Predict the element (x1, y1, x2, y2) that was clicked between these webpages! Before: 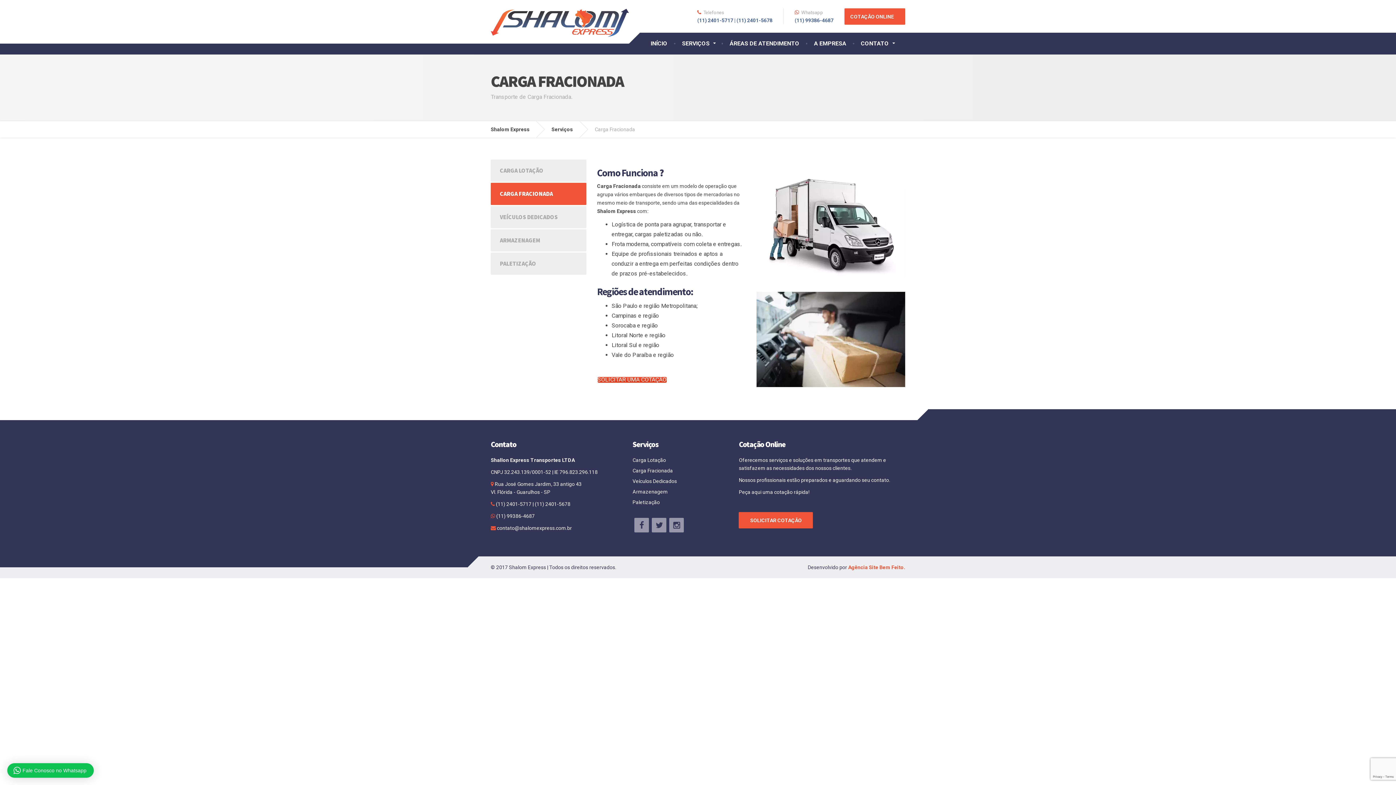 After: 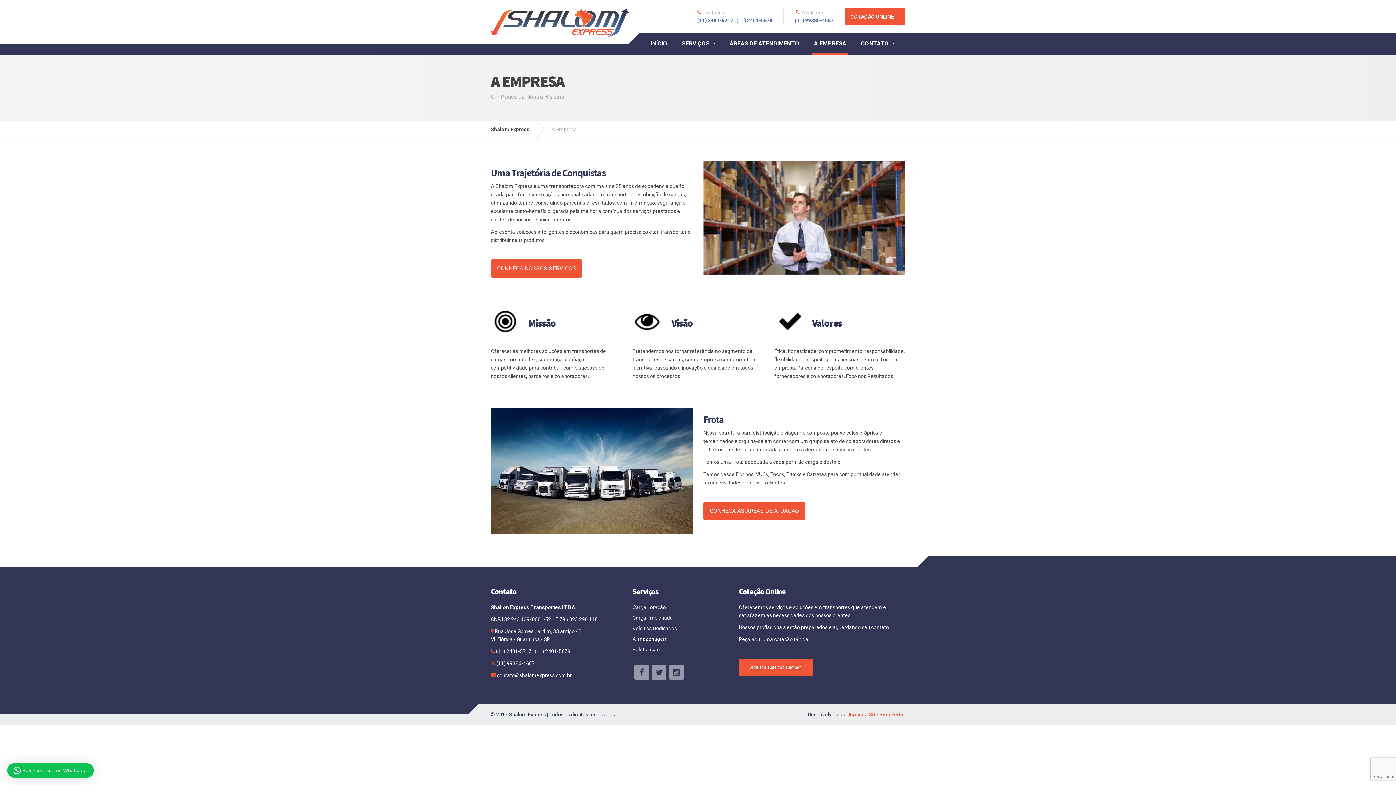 Action: bbox: (806, 32, 853, 54) label: A EMPRESA